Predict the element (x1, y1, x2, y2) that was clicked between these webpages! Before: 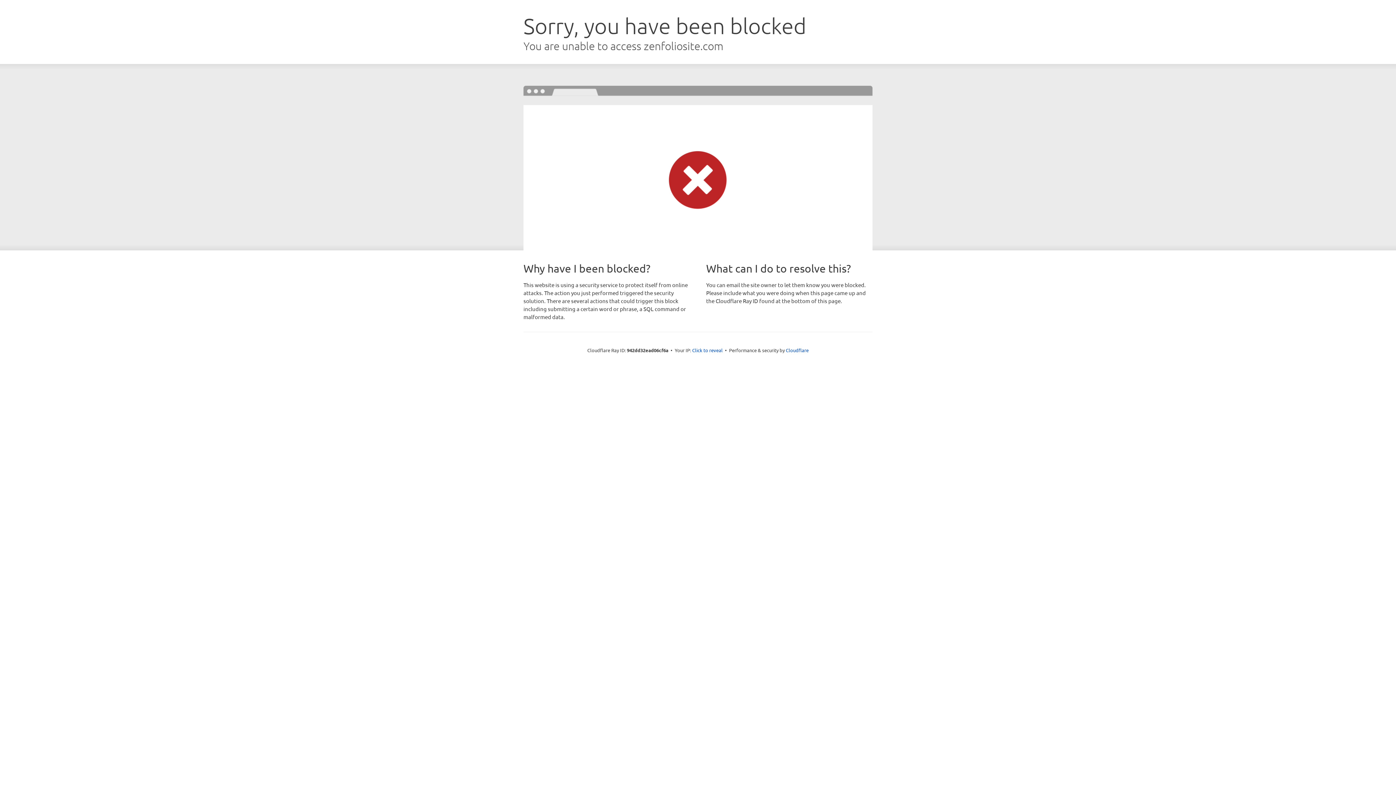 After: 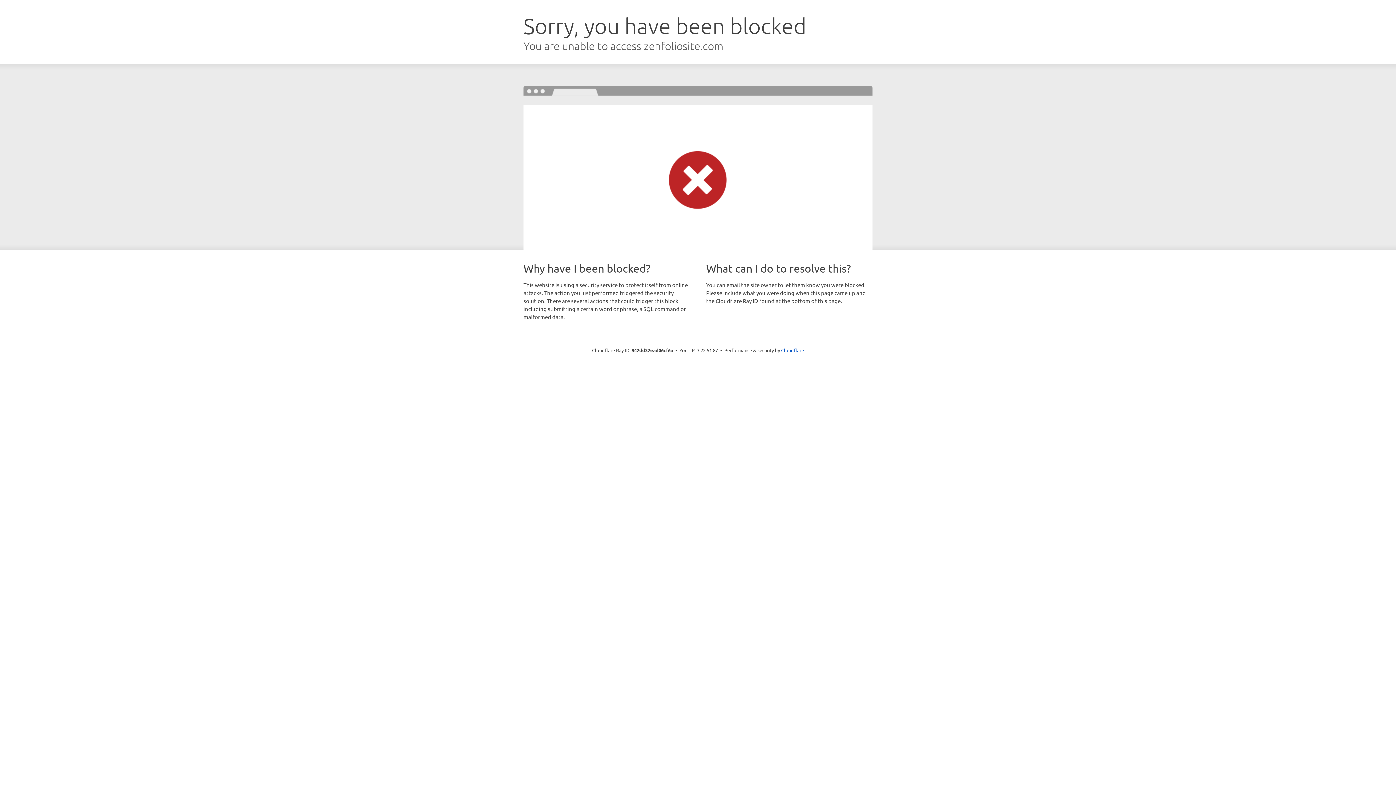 Action: label: Click to reveal bbox: (692, 346, 722, 353)